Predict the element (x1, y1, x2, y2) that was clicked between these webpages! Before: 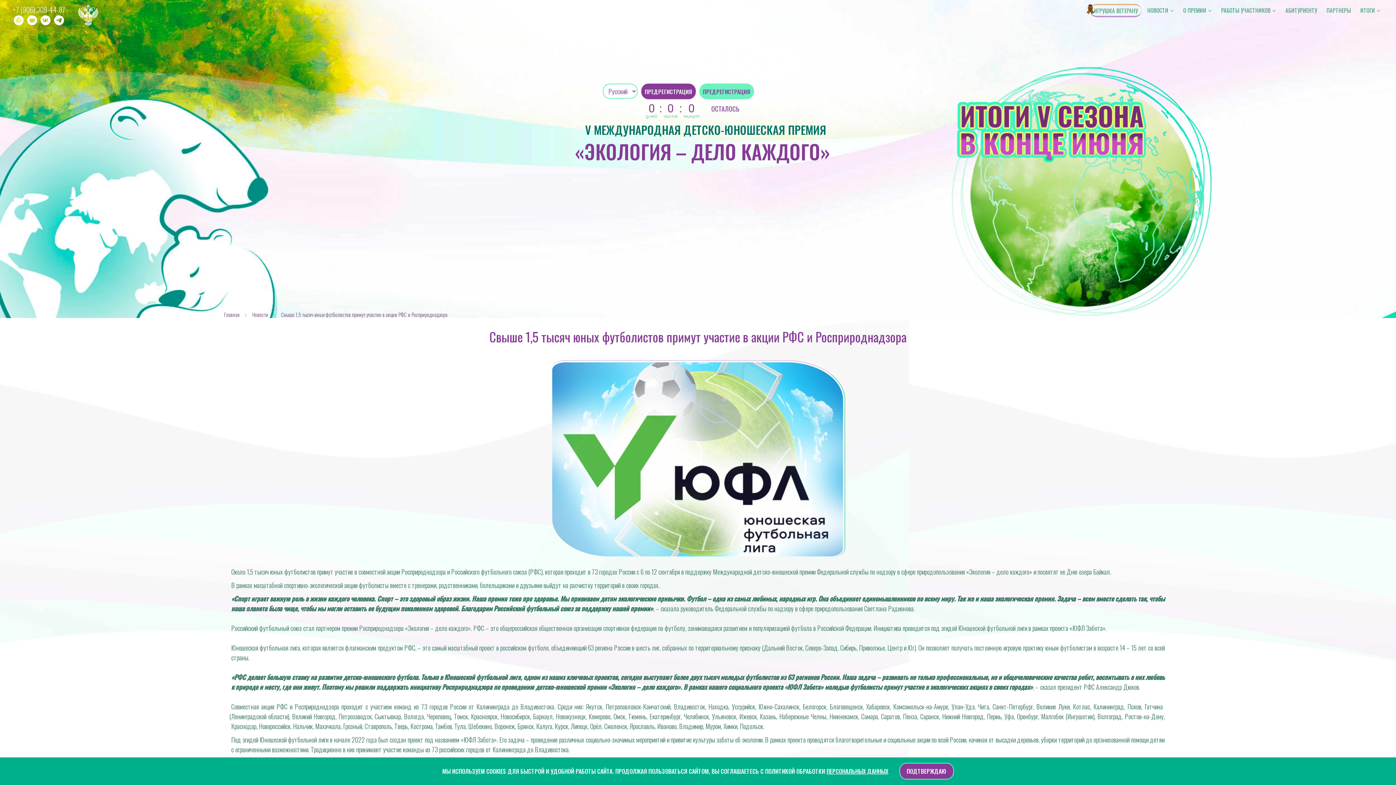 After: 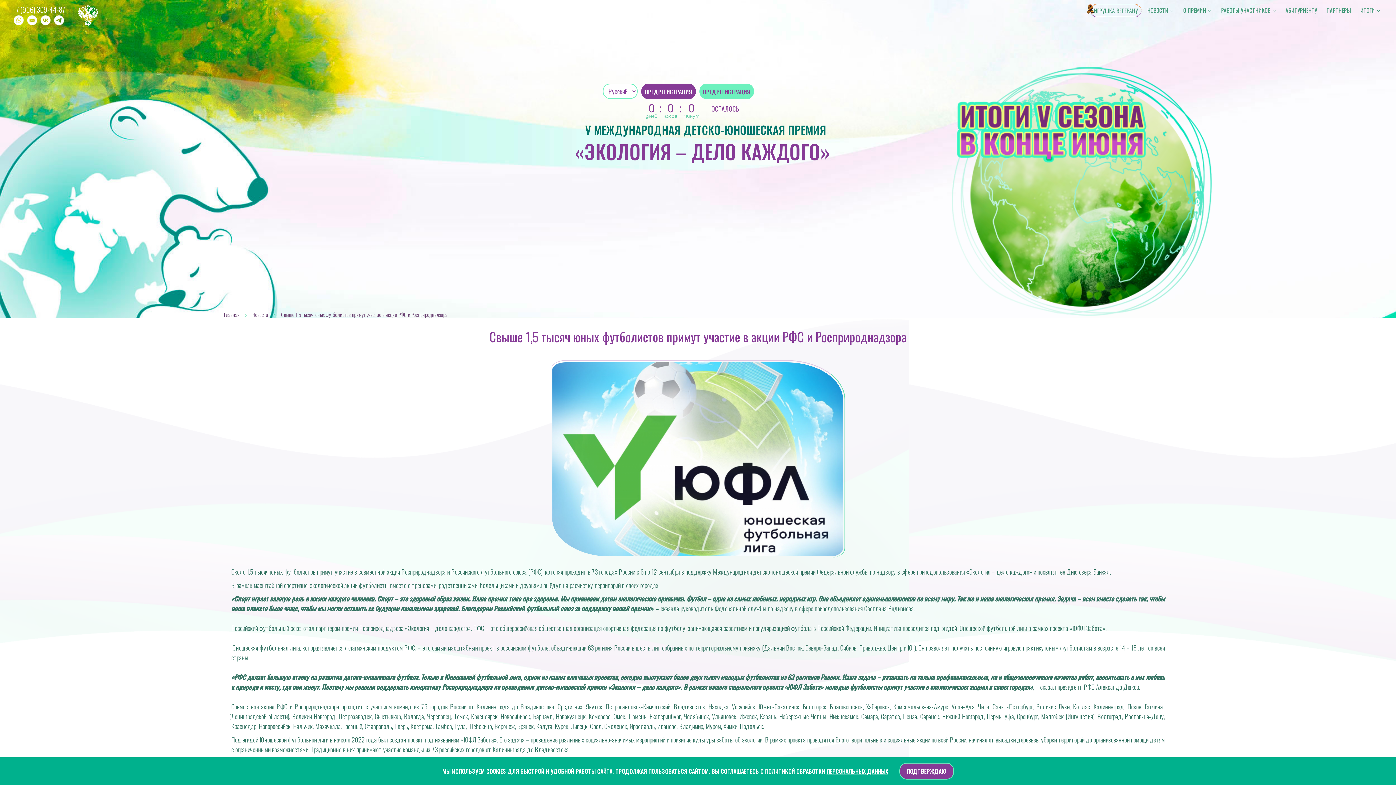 Action: bbox: (53, 16, 65, 25)